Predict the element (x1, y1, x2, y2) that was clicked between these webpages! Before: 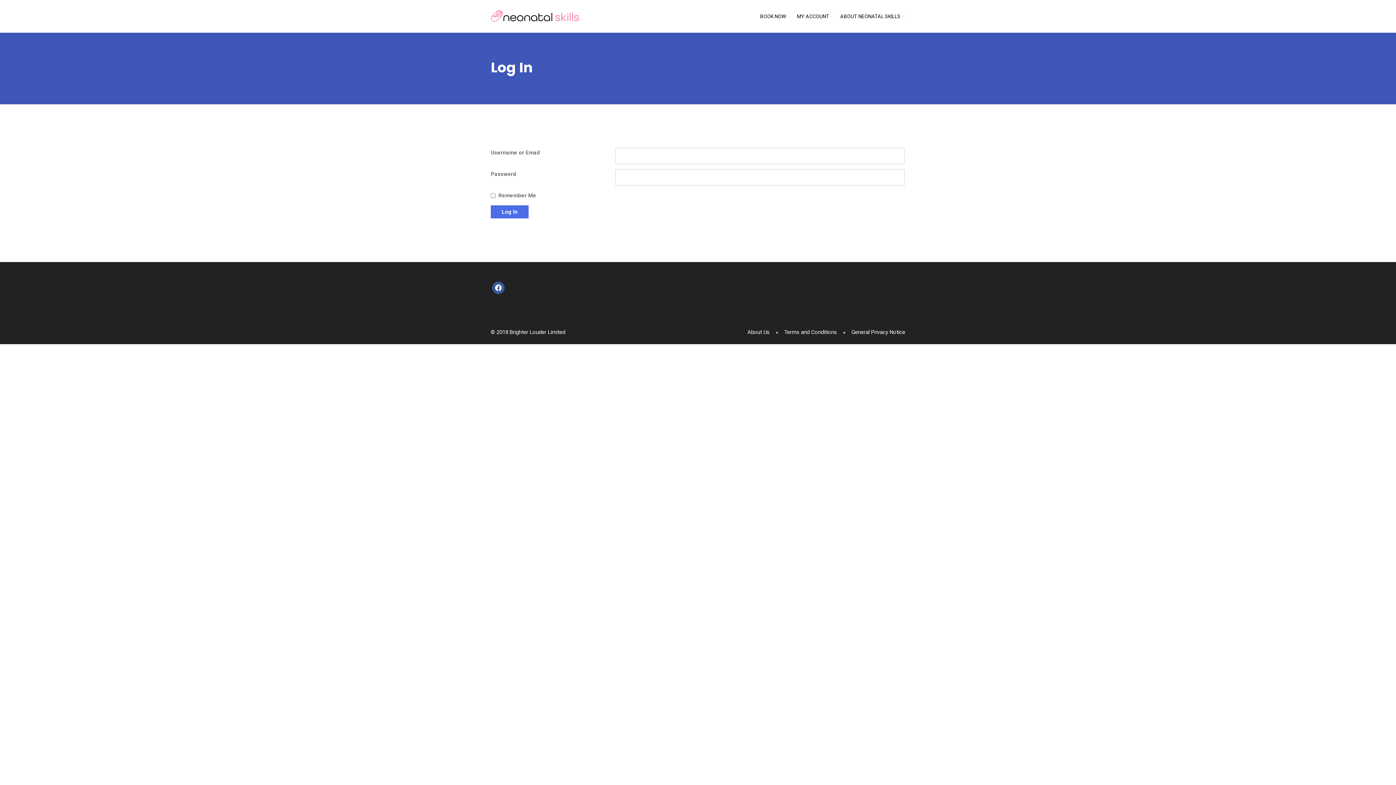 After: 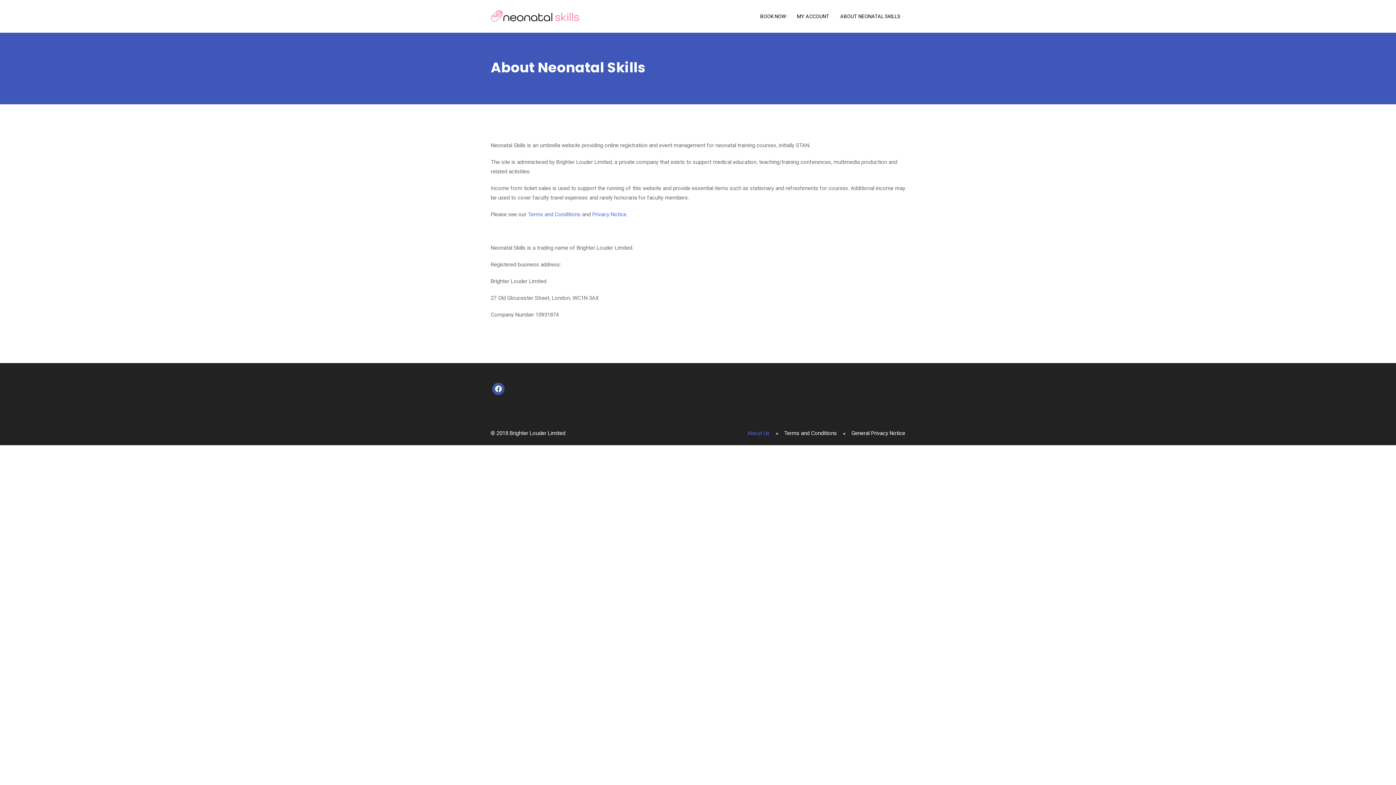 Action: bbox: (739, 328, 774, 335) label: About Us